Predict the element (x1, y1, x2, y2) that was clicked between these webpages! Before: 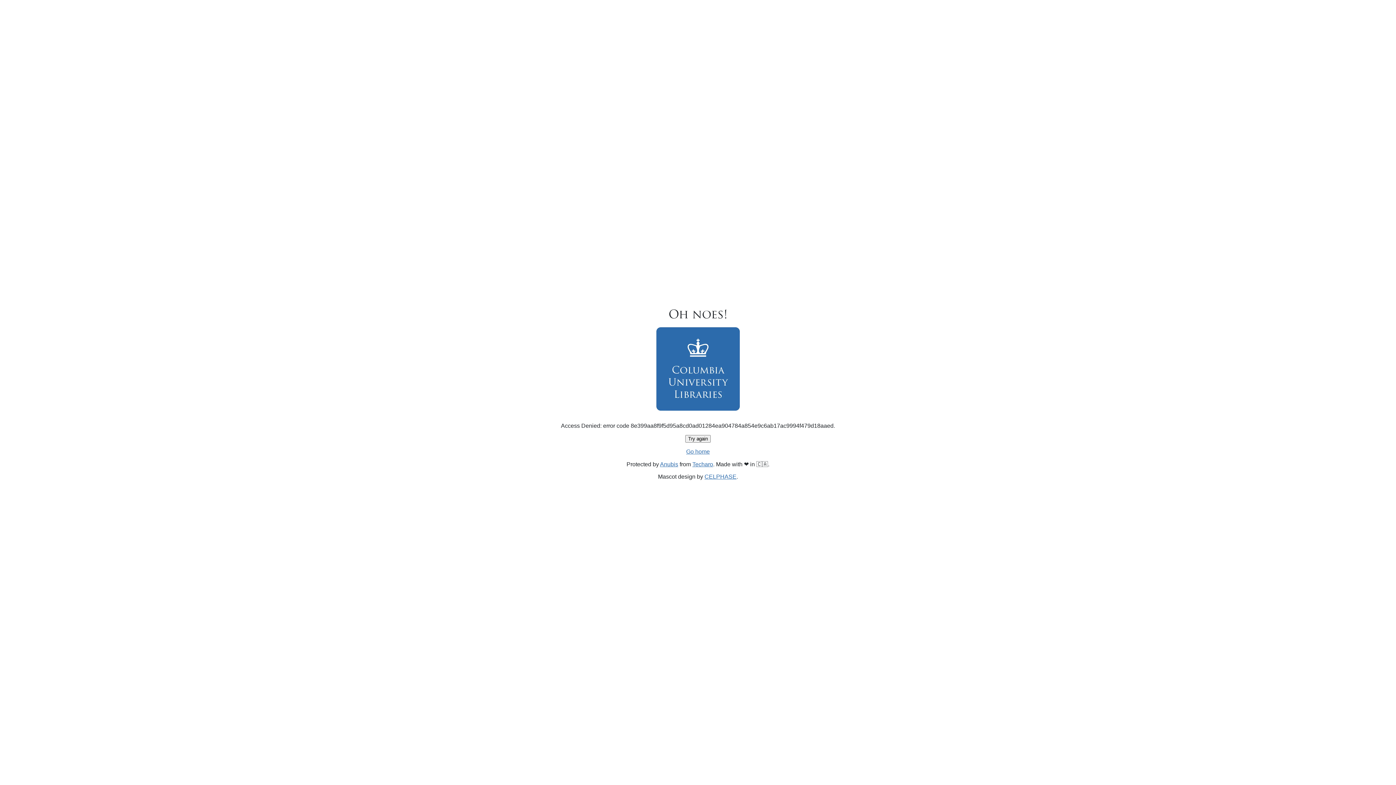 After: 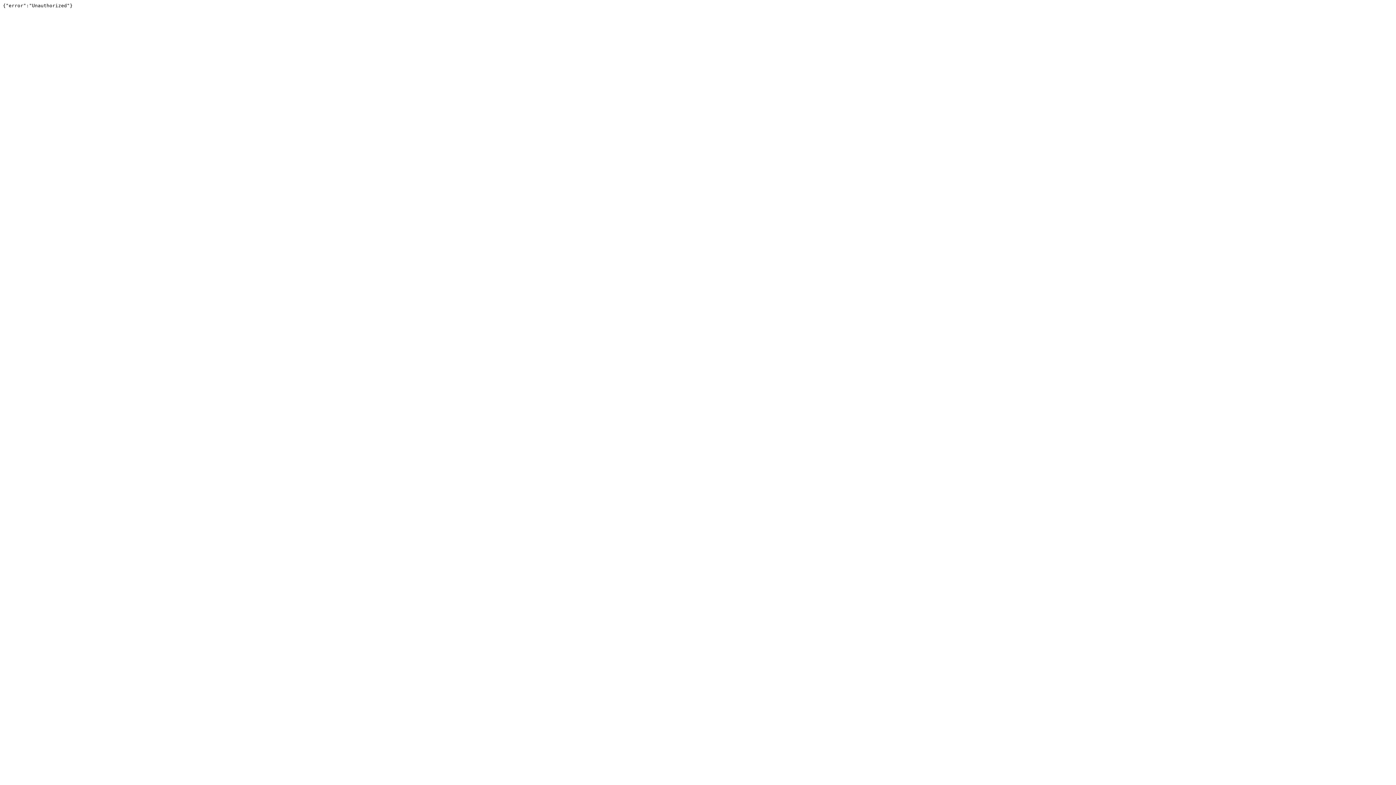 Action: label: Techaro bbox: (692, 461, 713, 467)